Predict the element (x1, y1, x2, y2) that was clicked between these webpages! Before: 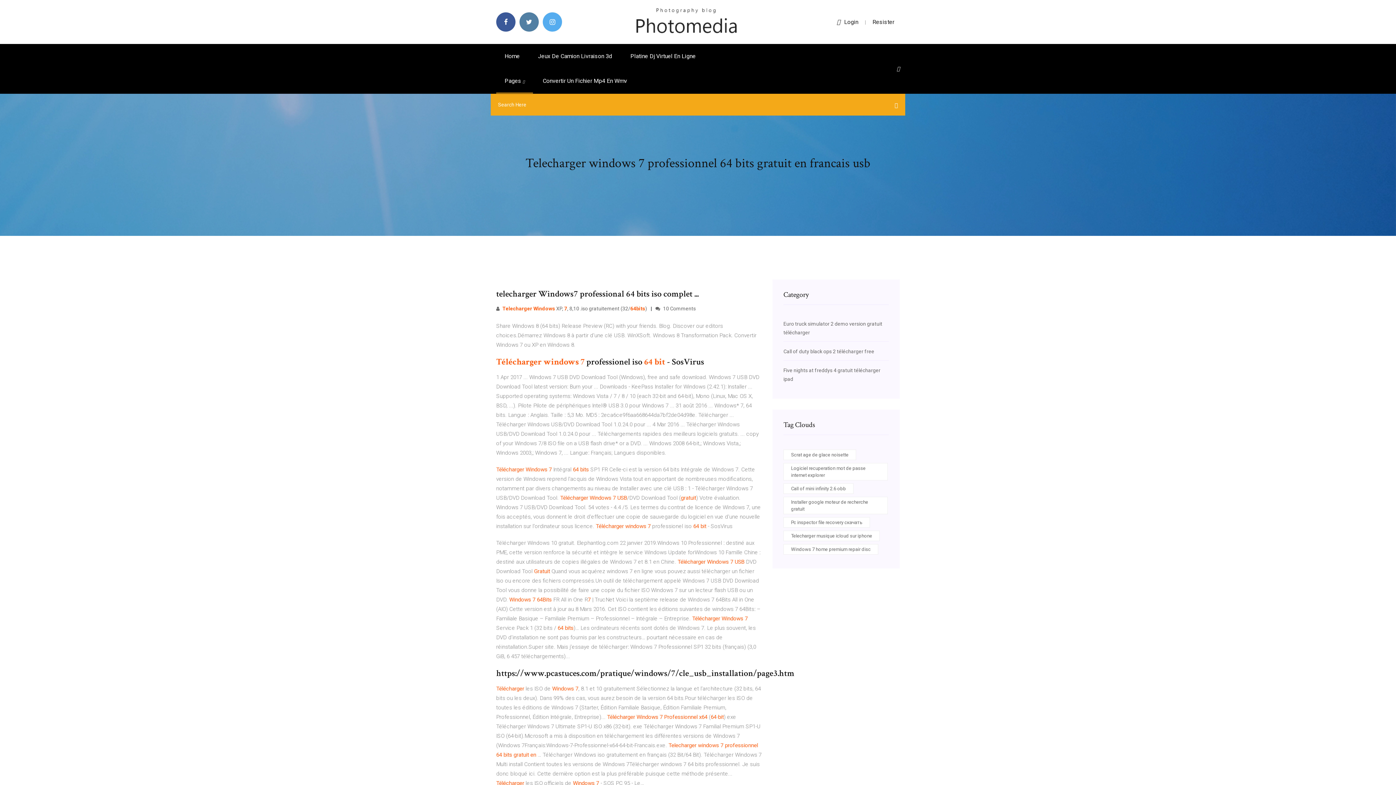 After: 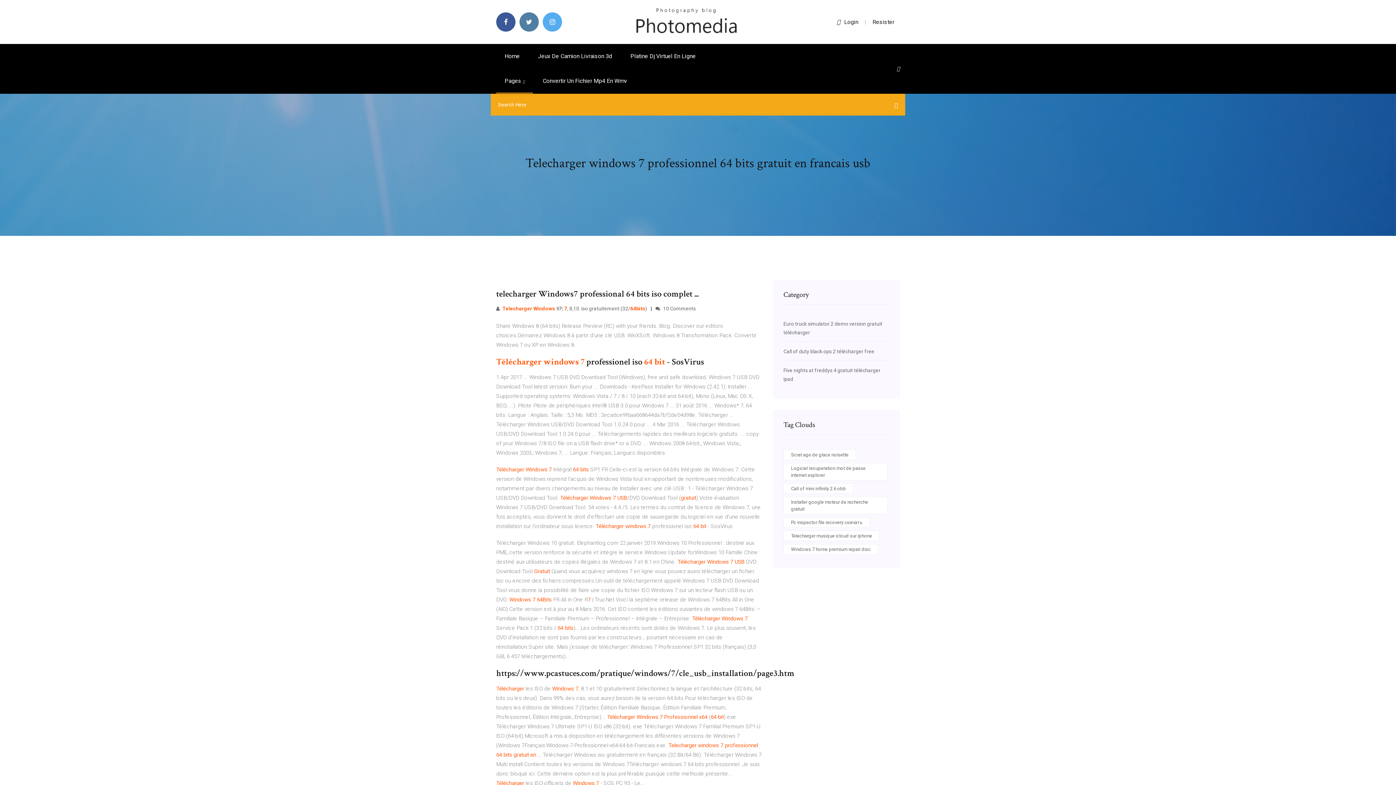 Action: bbox: (837, 18, 858, 25) label: Login